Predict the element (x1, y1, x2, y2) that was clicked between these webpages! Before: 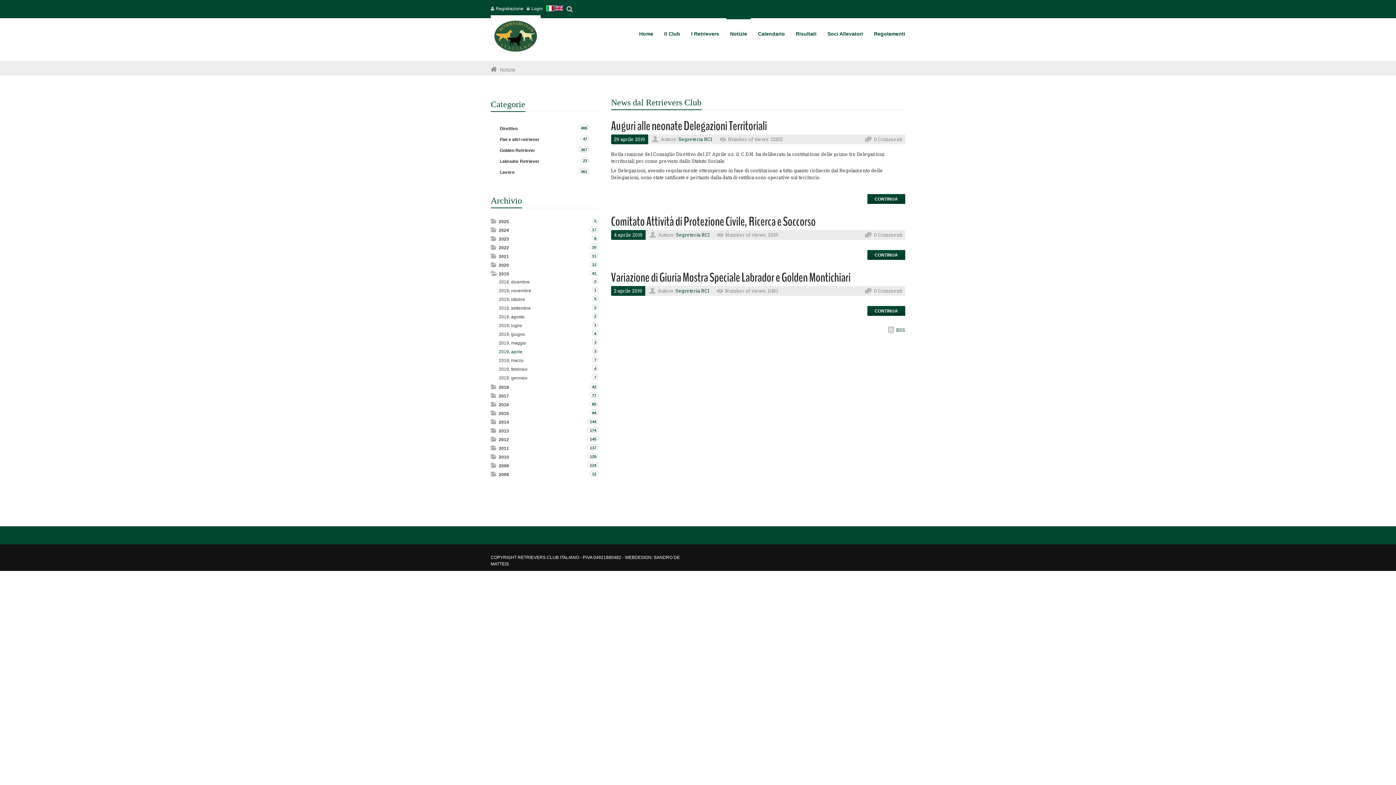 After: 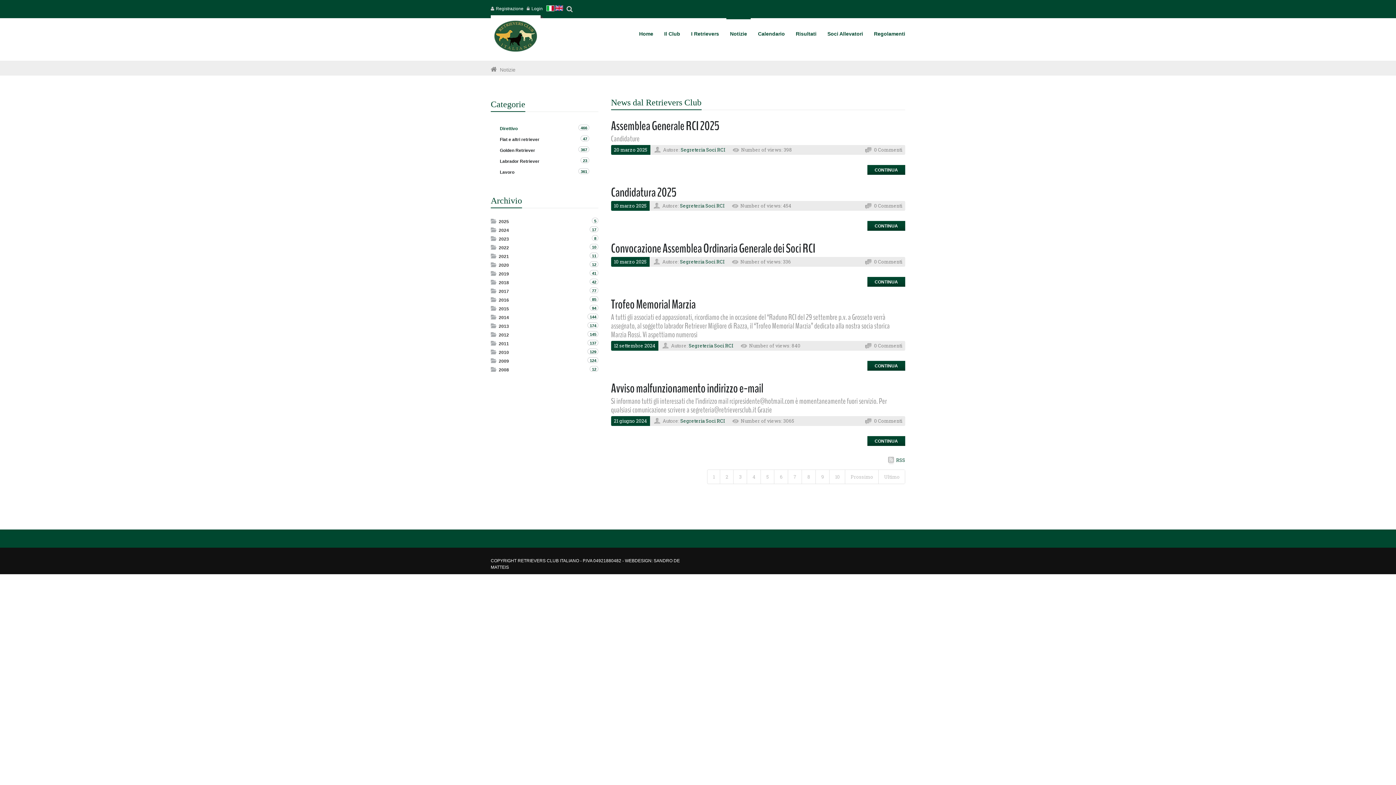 Action: label: 466 bbox: (578, 124, 589, 130)